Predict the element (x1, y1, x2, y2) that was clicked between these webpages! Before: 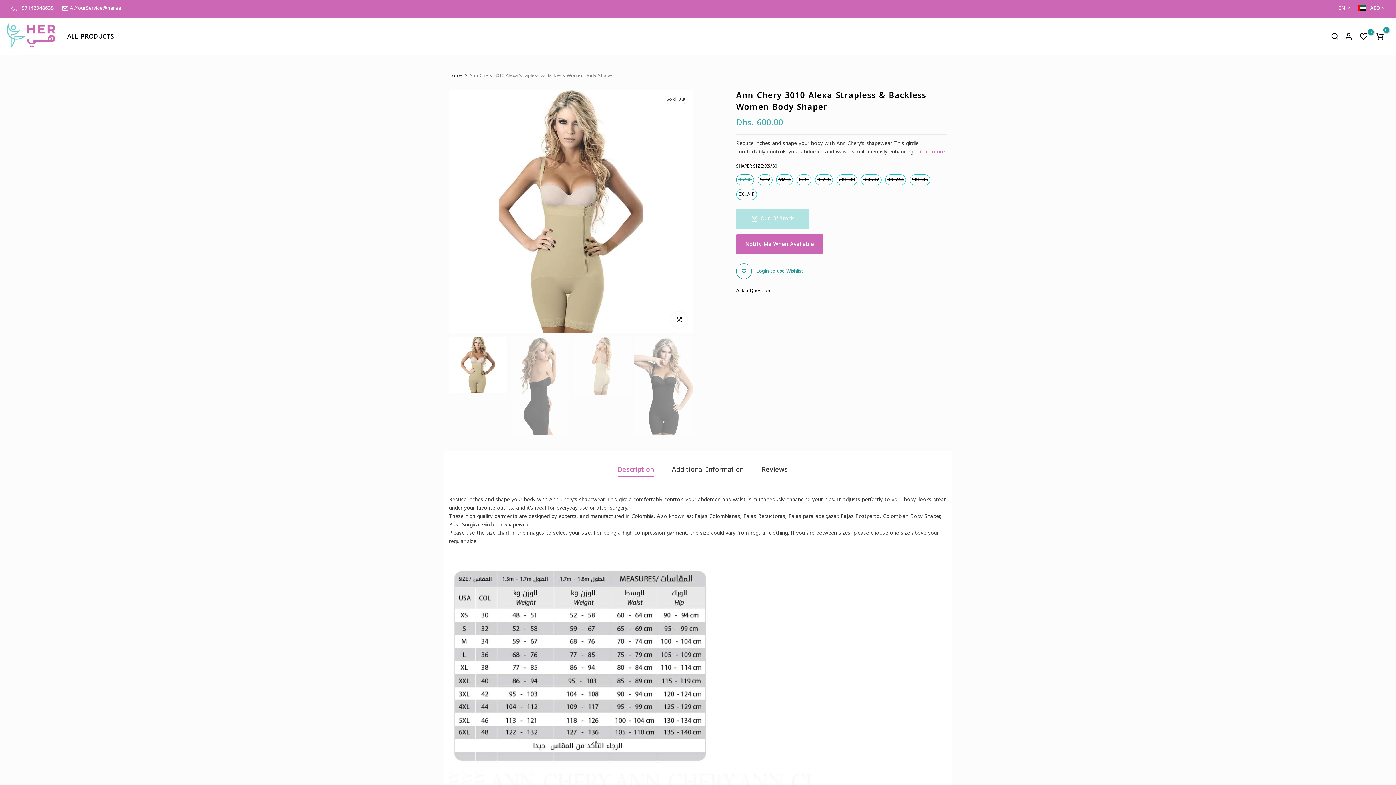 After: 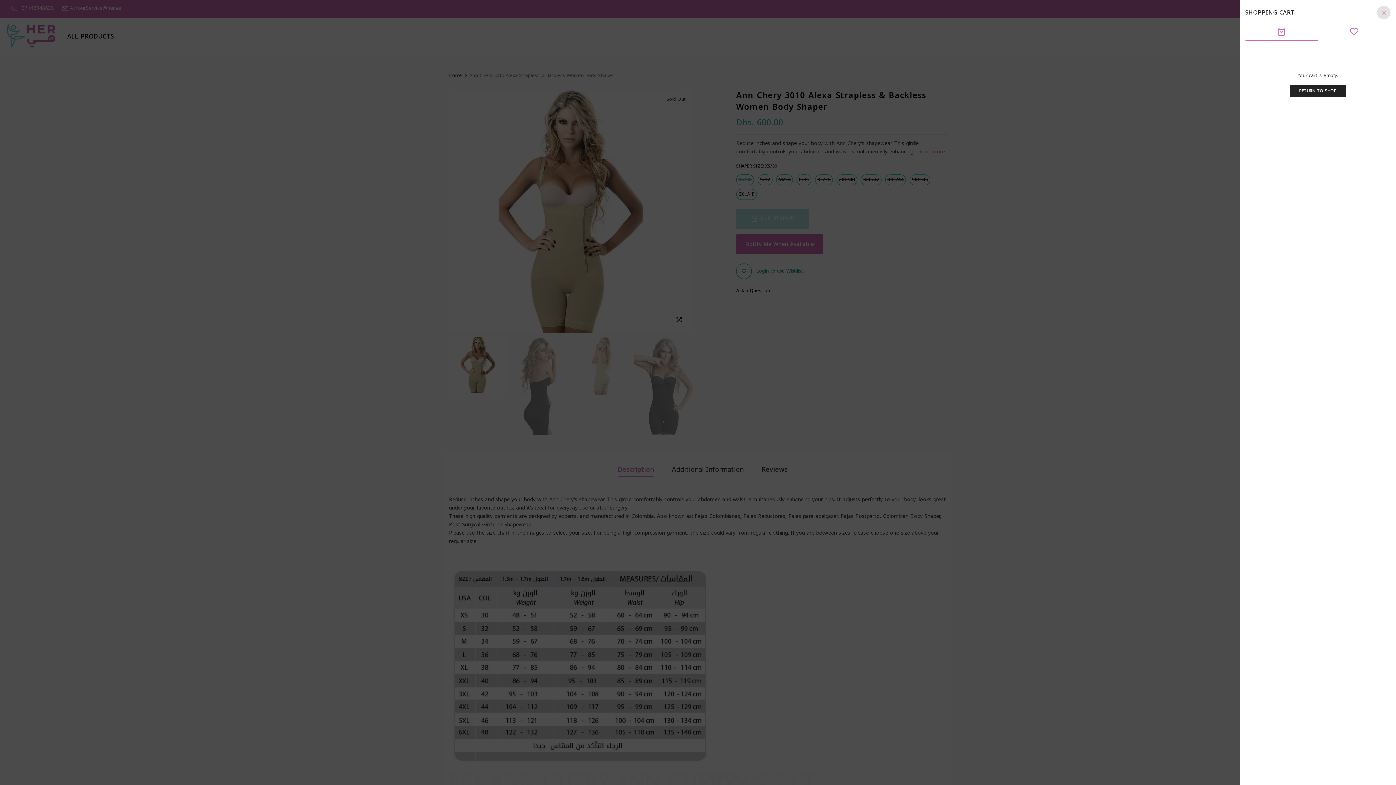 Action: bbox: (1376, 32, 1384, 40) label: 0